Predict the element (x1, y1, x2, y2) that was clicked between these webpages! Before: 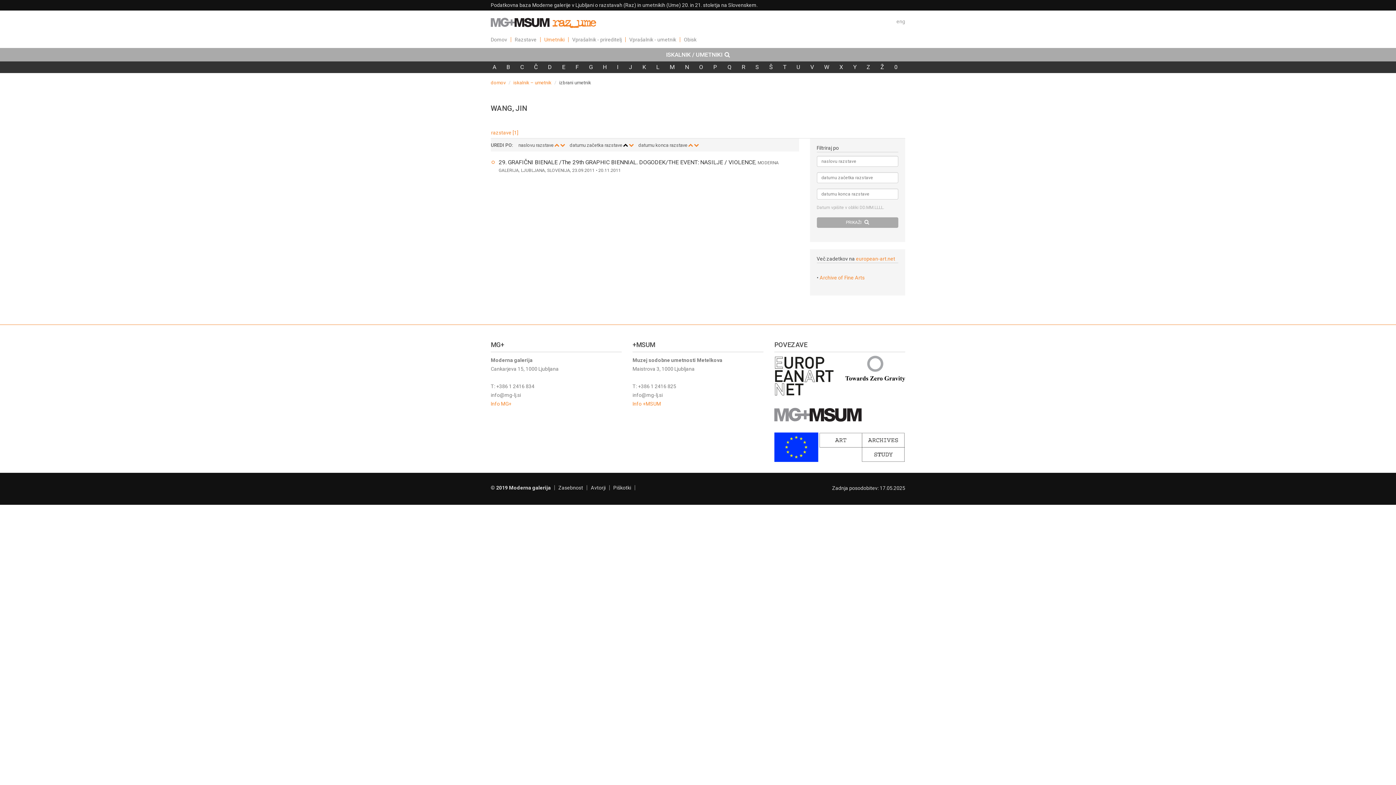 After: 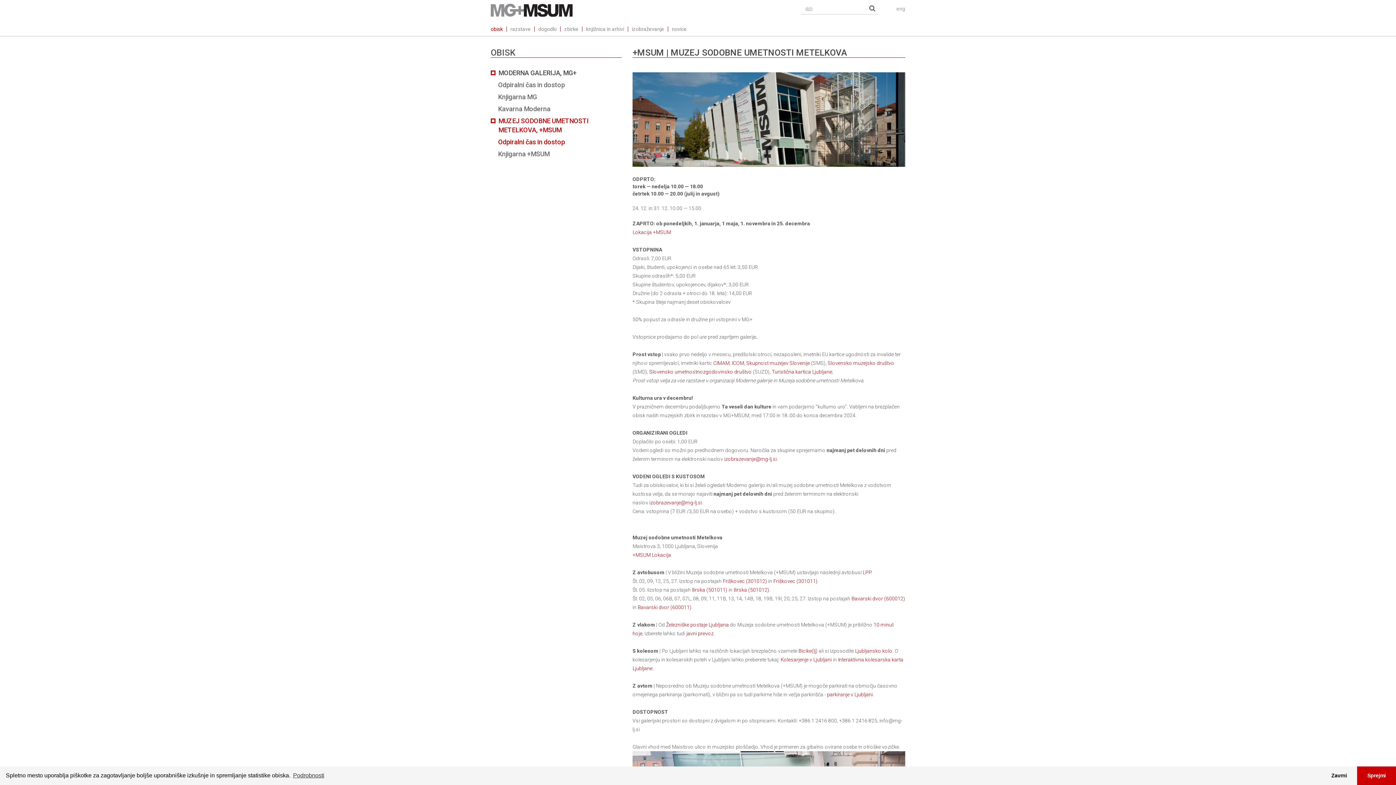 Action: bbox: (632, 401, 661, 406) label: Info +MSUM